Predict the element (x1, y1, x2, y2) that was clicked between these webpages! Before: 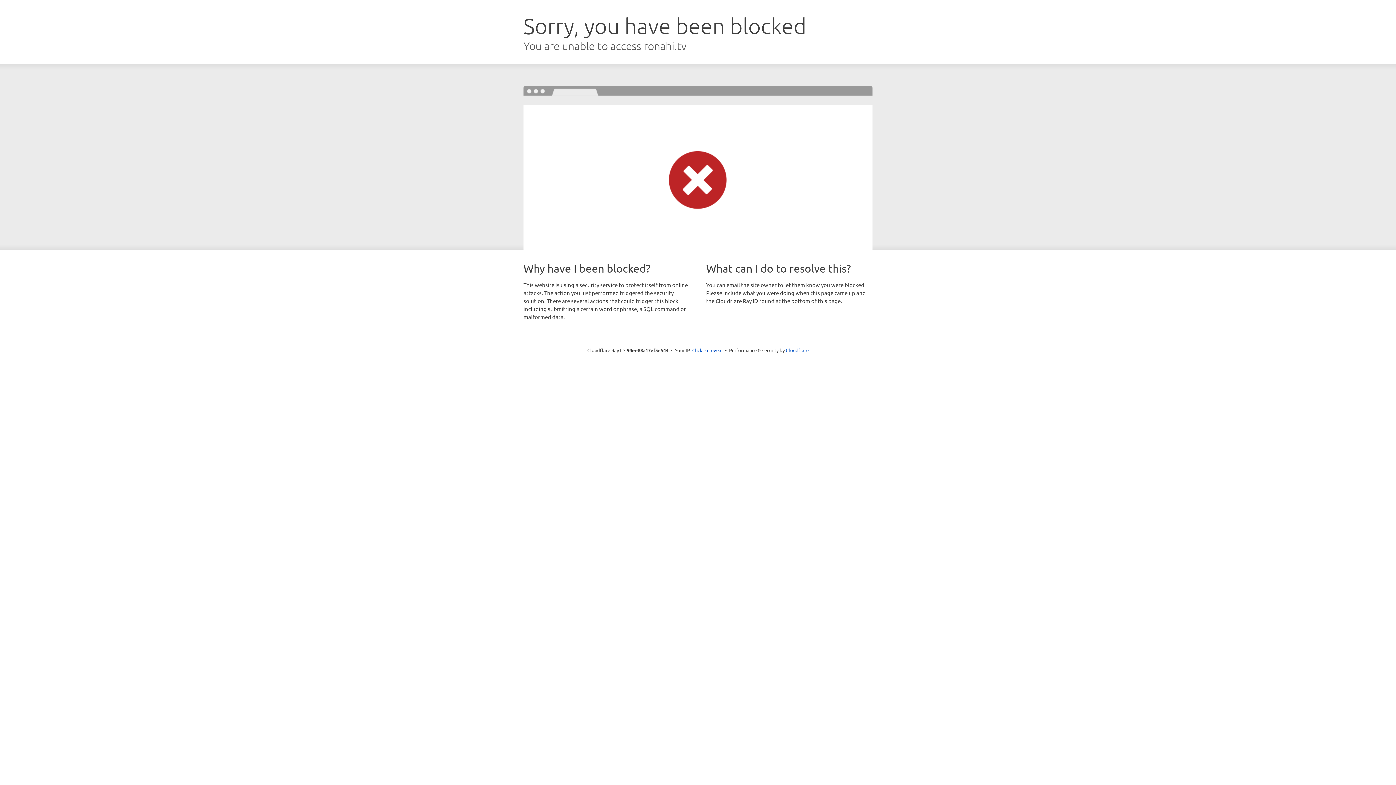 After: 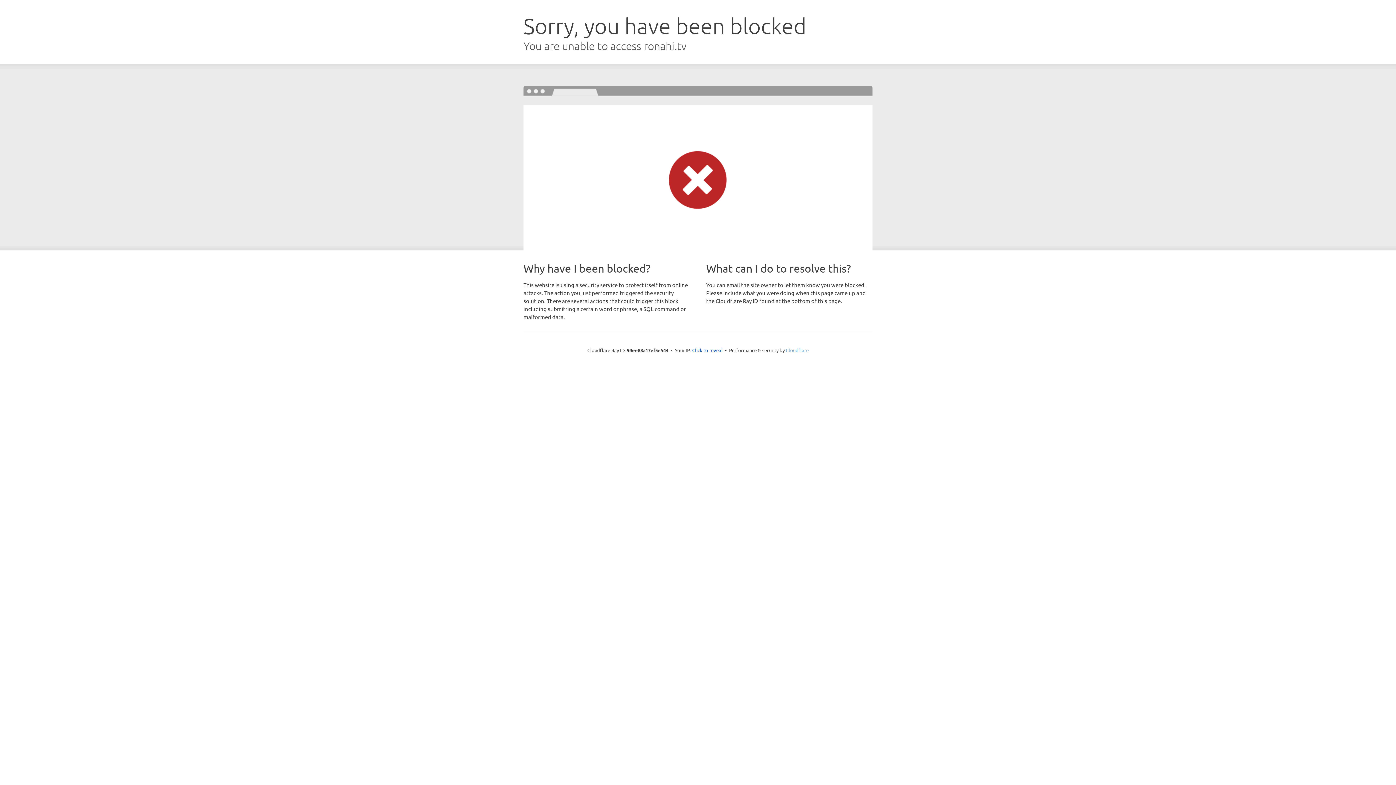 Action: label: Cloudflare bbox: (786, 347, 808, 353)